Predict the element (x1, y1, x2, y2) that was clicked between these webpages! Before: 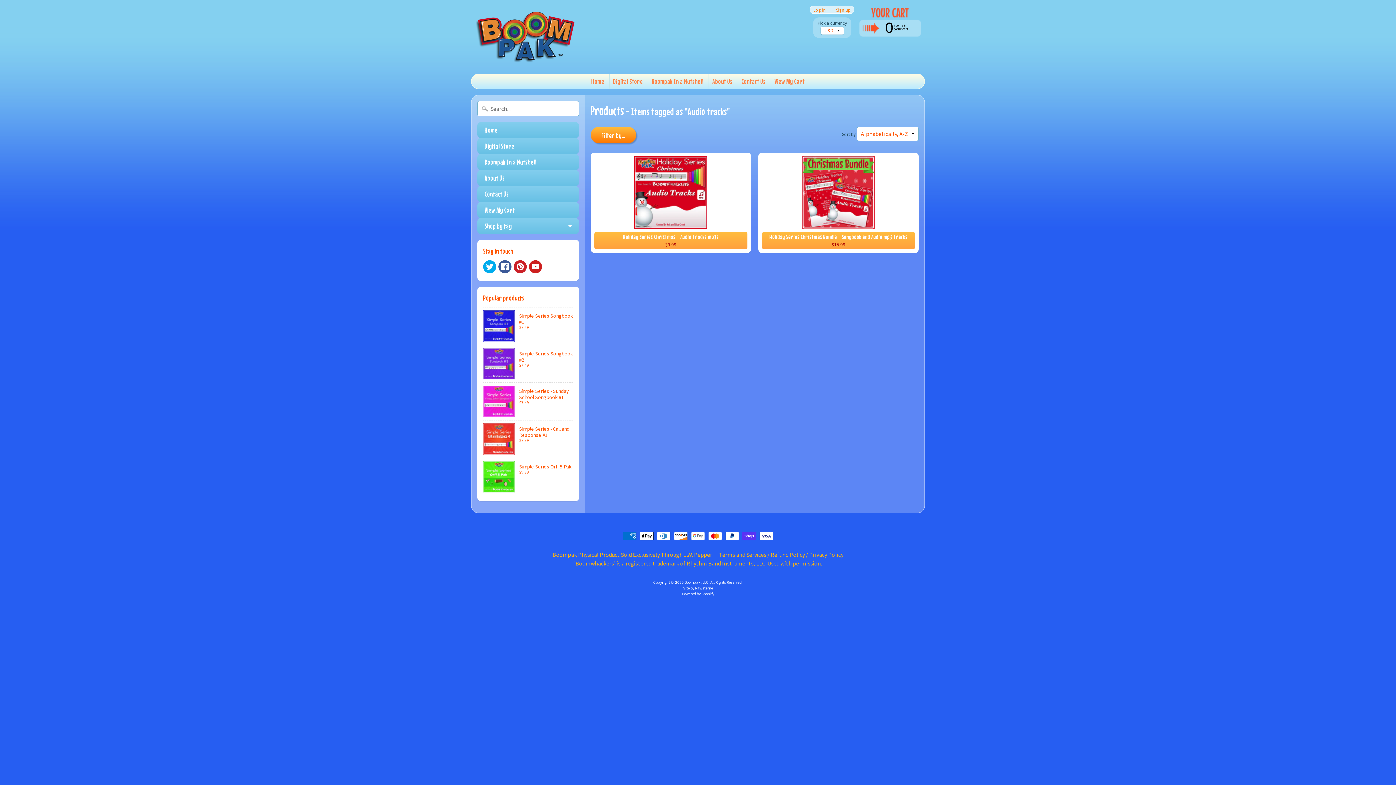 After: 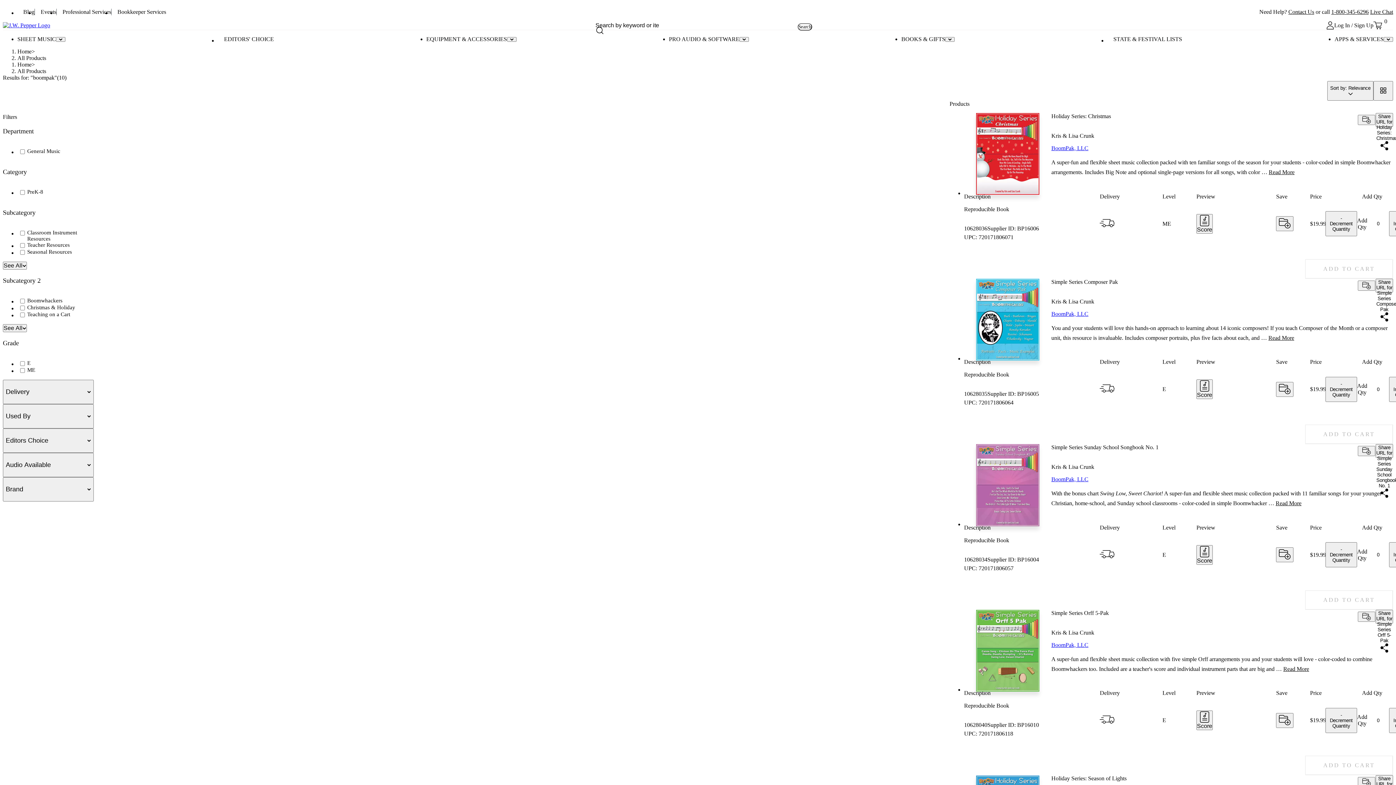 Action: label: Boompak Physical Product Sold Exclusively Through J.W. Pepper bbox: (549, 550, 715, 559)